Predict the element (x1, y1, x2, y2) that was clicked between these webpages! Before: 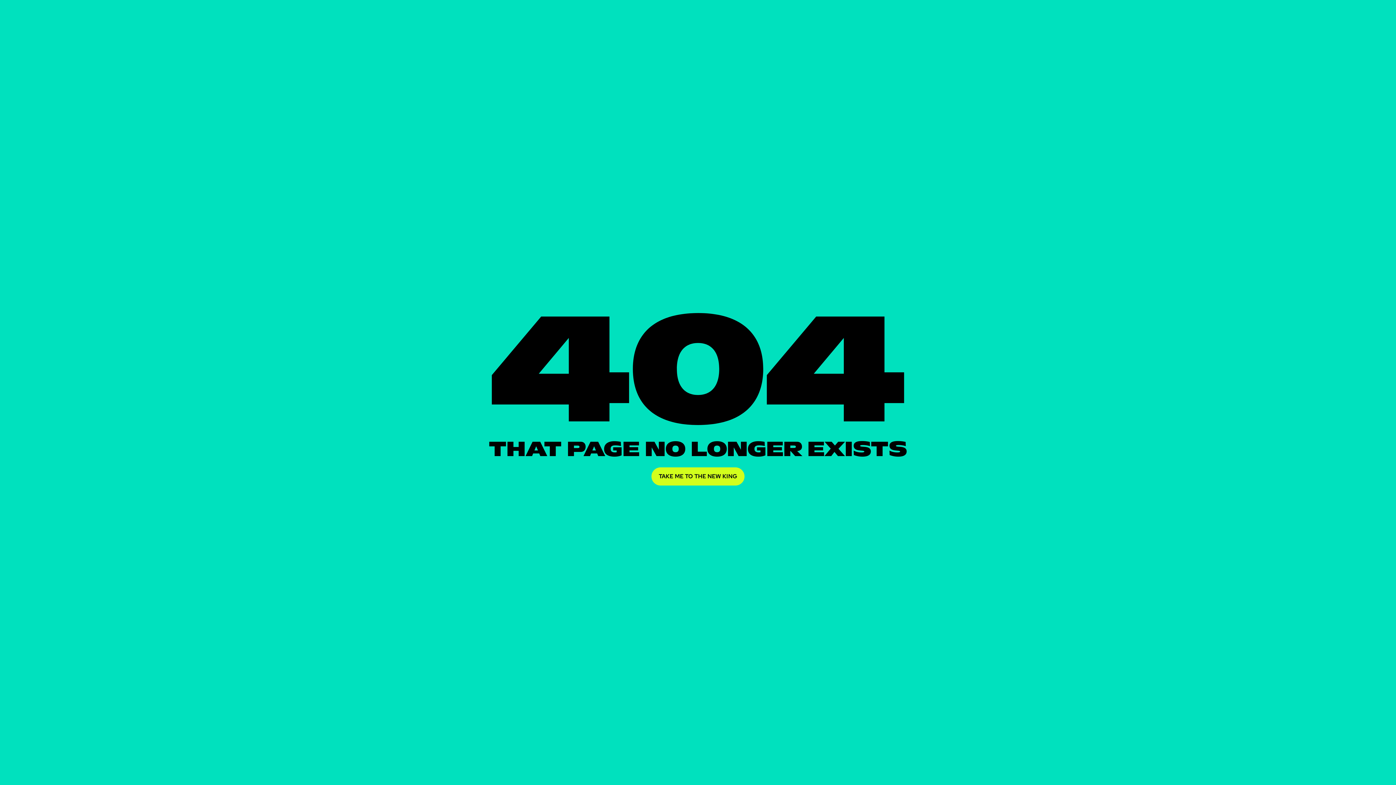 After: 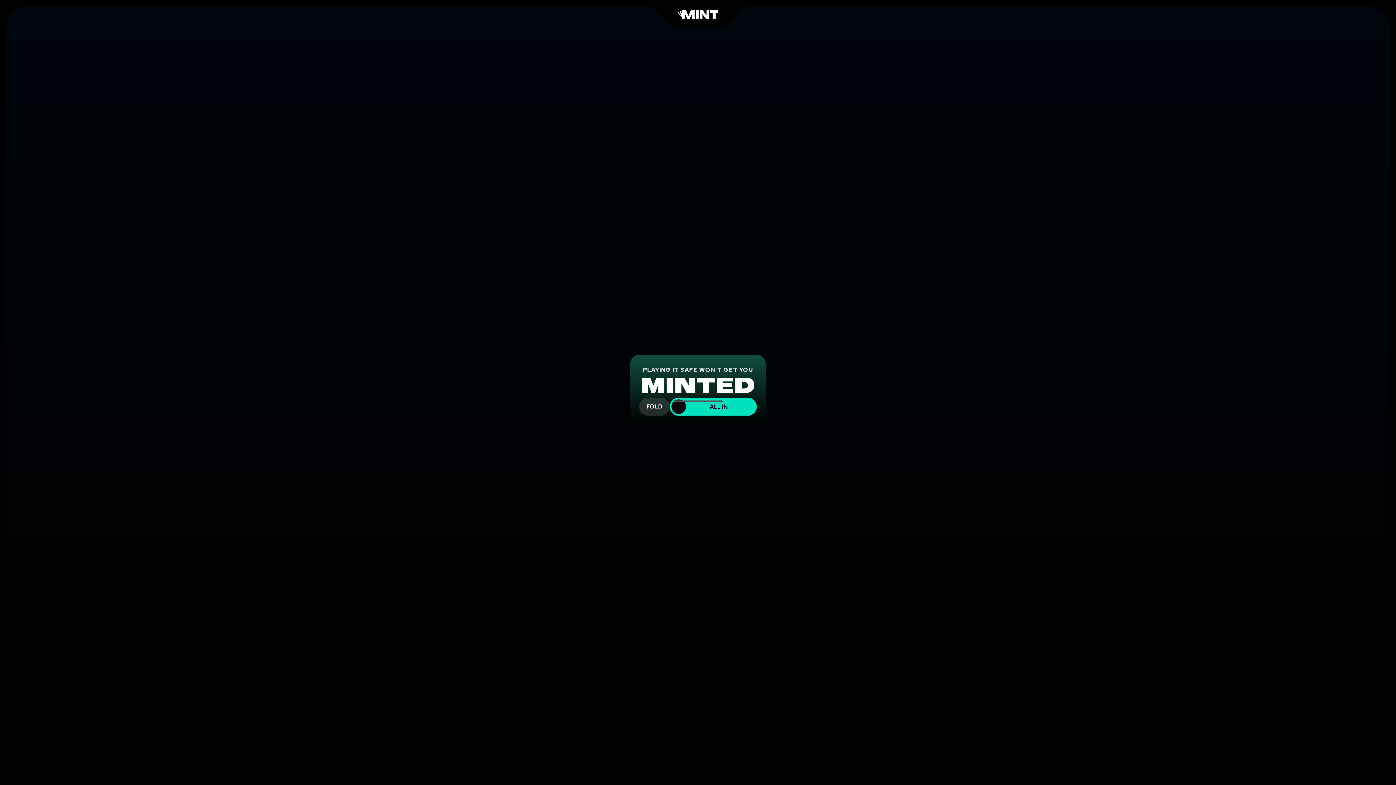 Action: bbox: (651, 467, 744, 485) label: TAKE ME TO THE NEW KING